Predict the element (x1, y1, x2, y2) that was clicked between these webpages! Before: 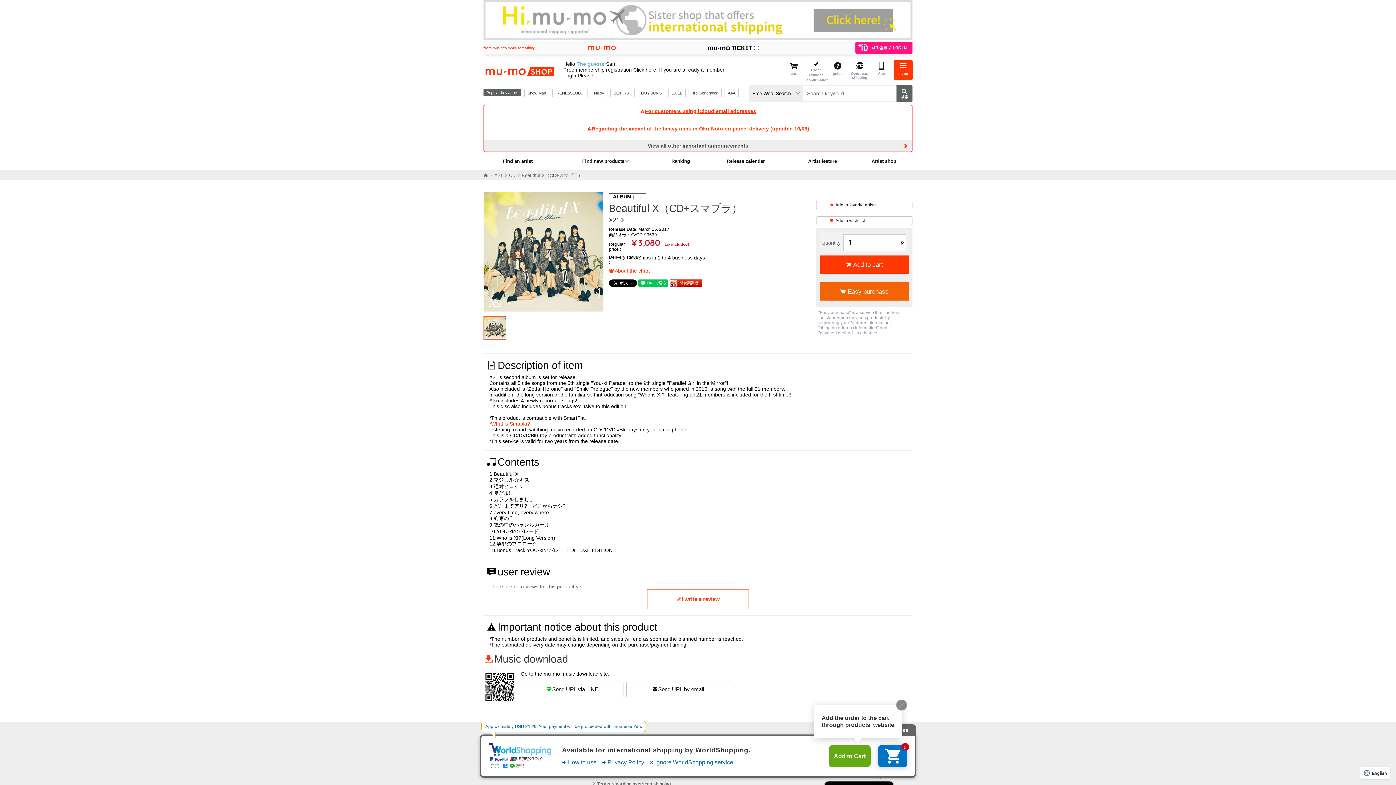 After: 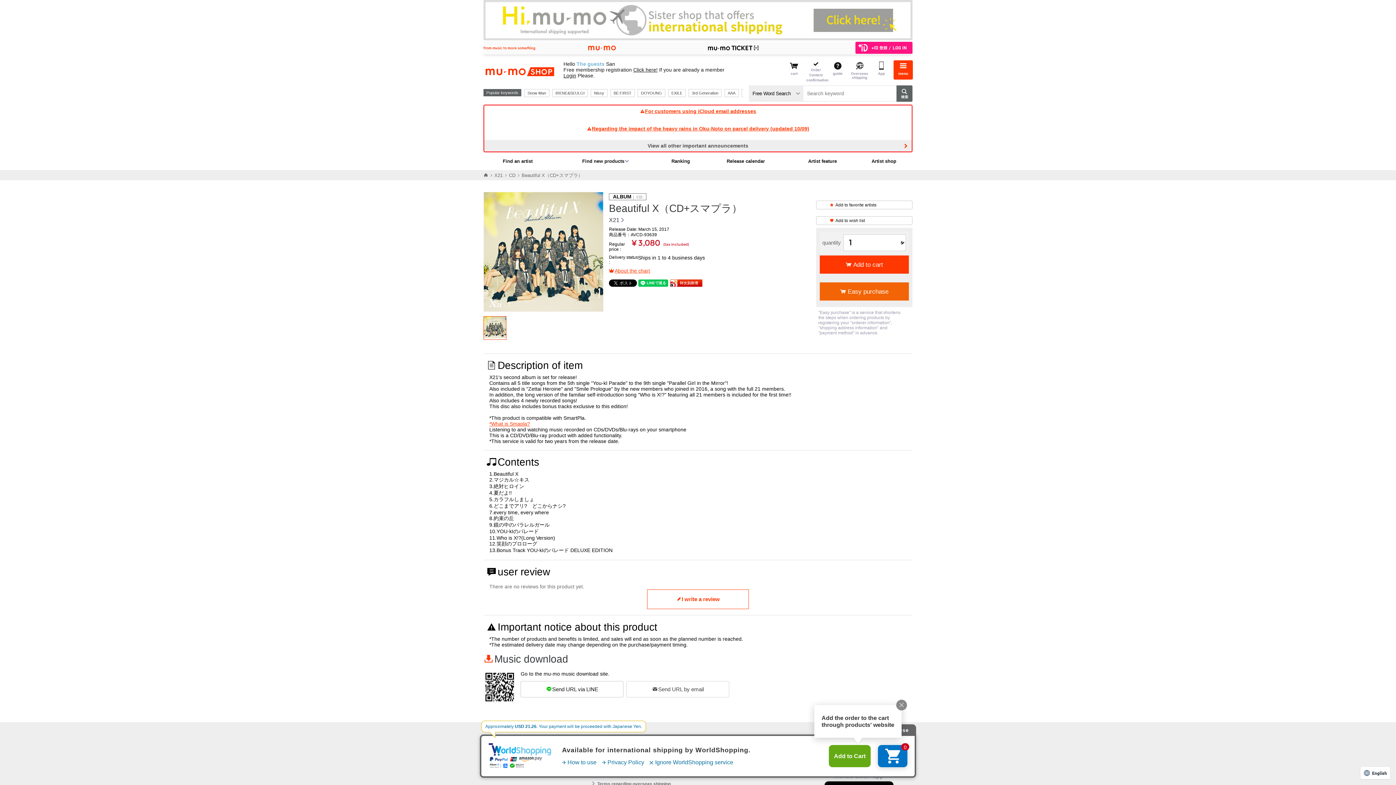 Action: label: Send URL by email bbox: (626, 681, 729, 697)